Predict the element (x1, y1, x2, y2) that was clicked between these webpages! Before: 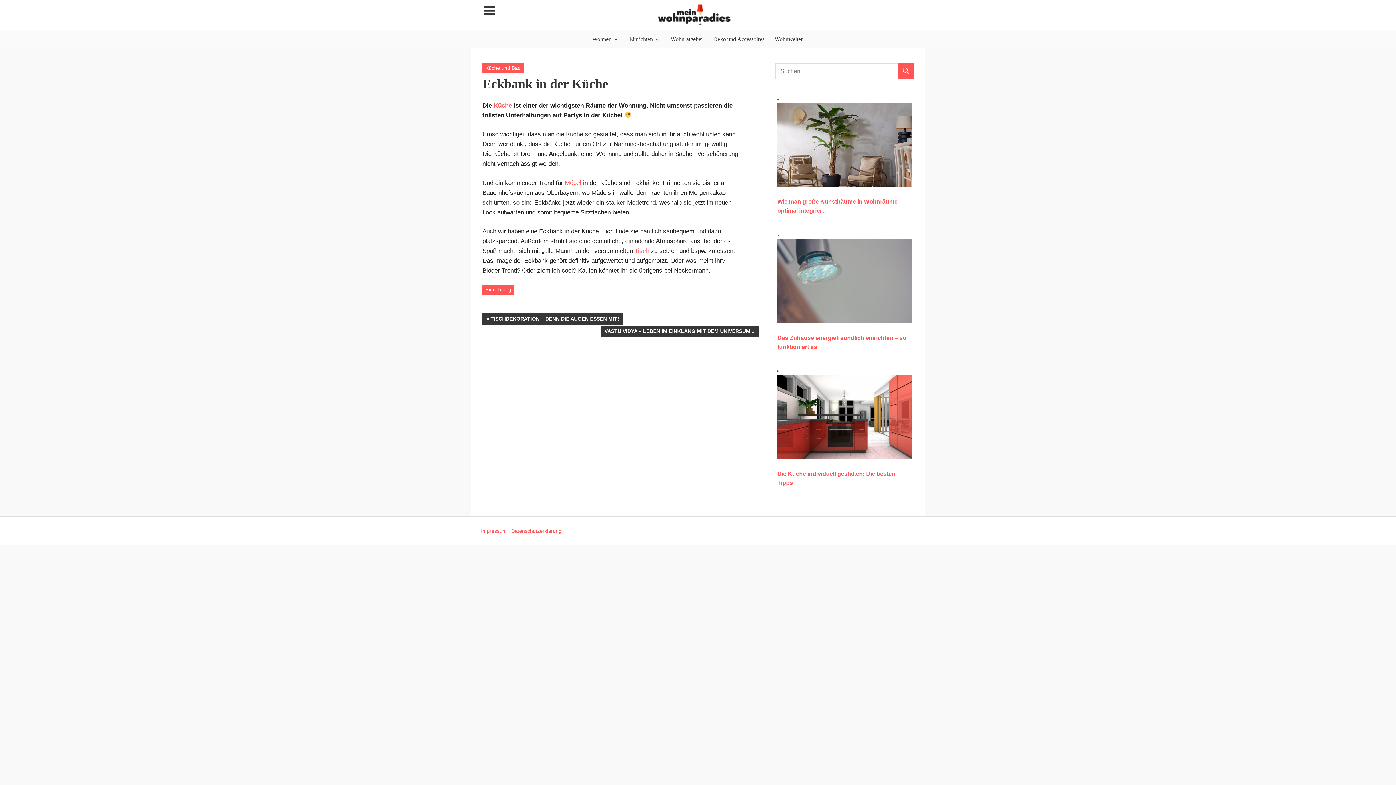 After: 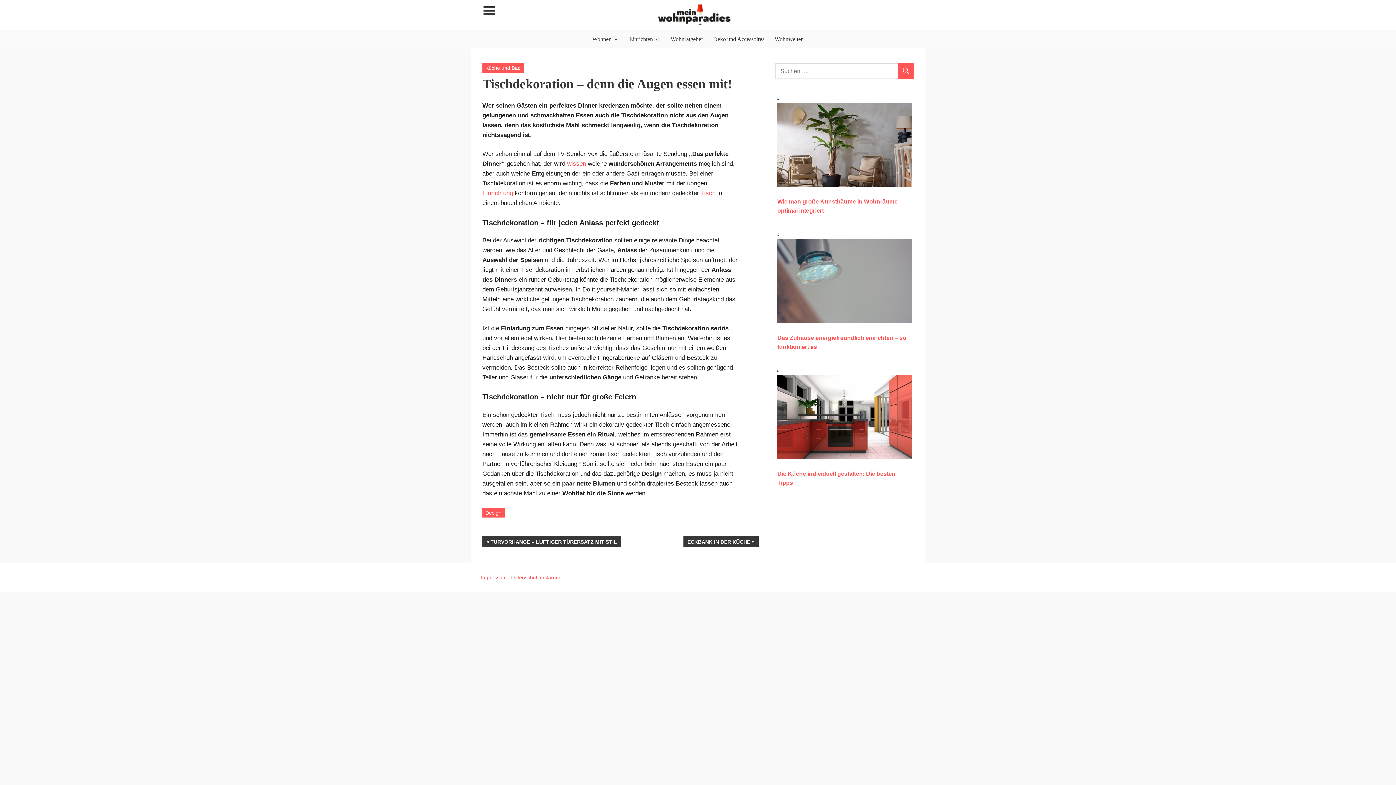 Action: label: VORHERIGER BEITRAG:
TISCHDEKORATION – DENN DIE AUGEN ESSEN MIT! bbox: (482, 313, 623, 324)